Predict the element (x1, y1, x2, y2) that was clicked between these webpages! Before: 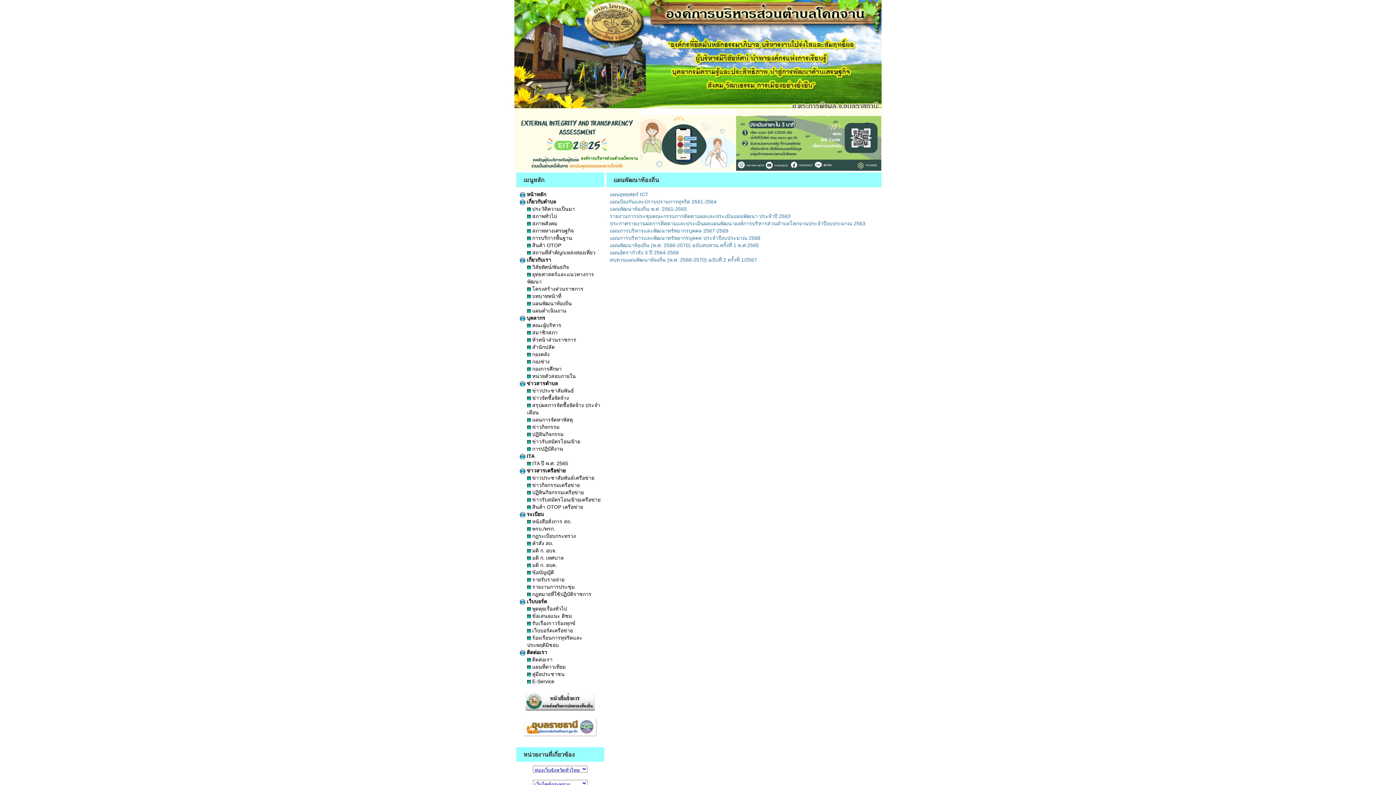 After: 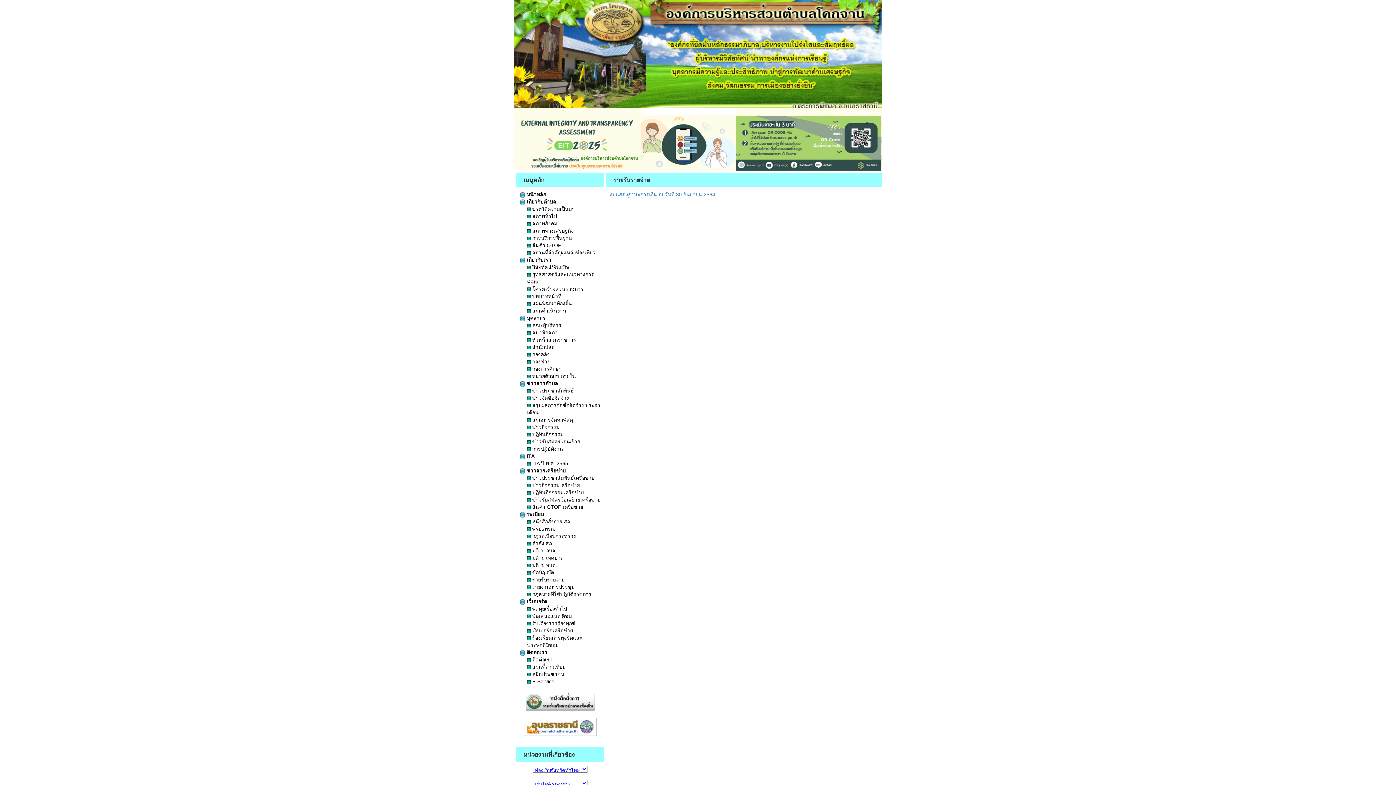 Action: bbox: (527, 577, 564, 582) label:  รายรับรายจ่าย